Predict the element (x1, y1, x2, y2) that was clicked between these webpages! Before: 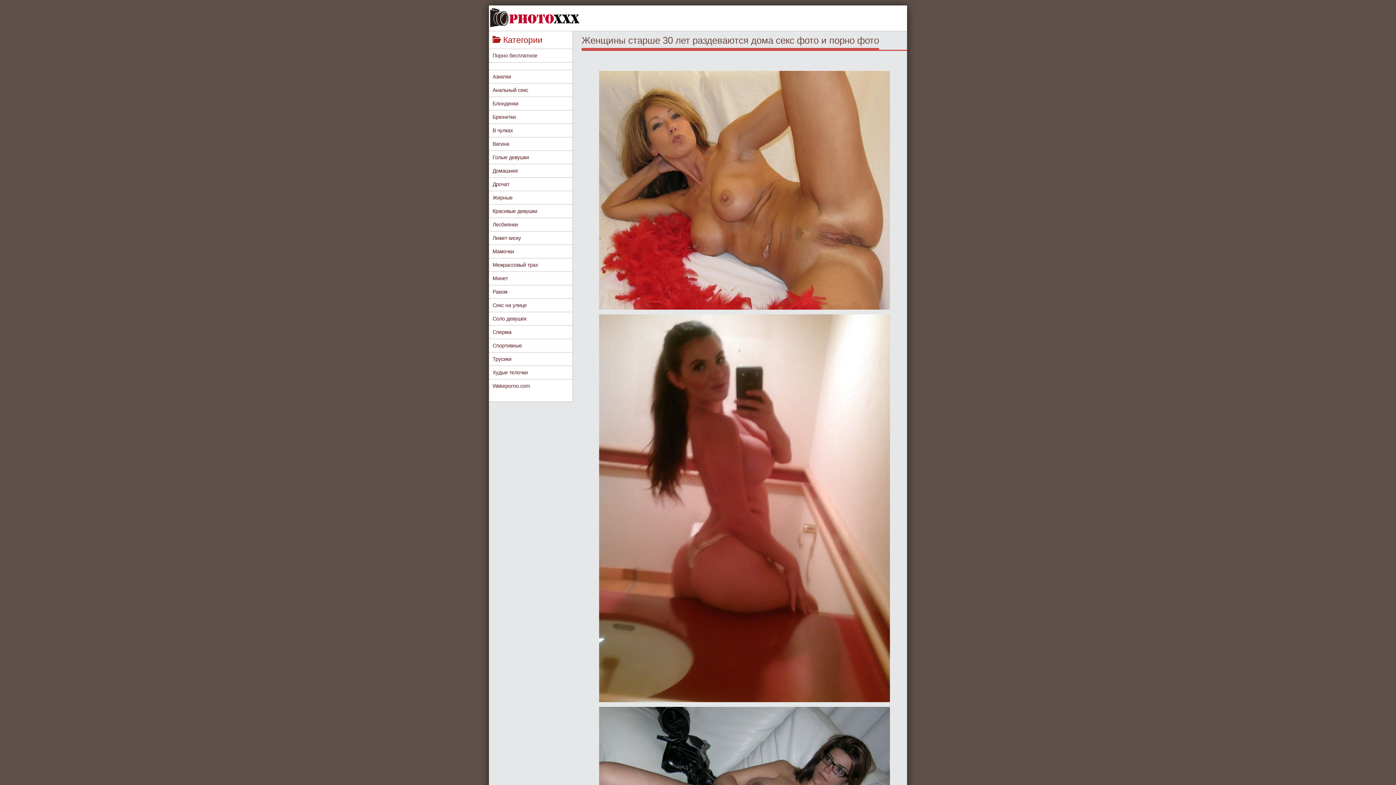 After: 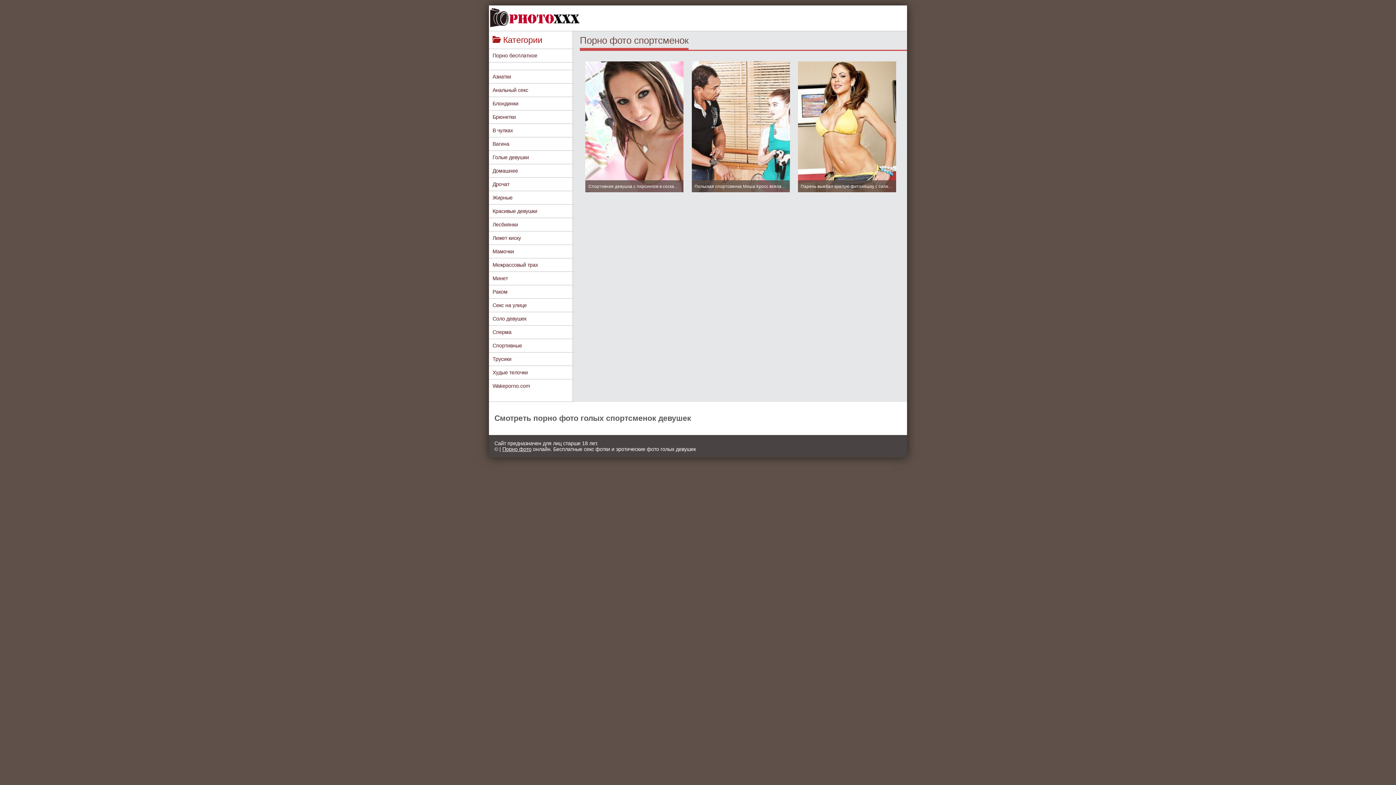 Action: bbox: (489, 338, 572, 352) label: Спортивные